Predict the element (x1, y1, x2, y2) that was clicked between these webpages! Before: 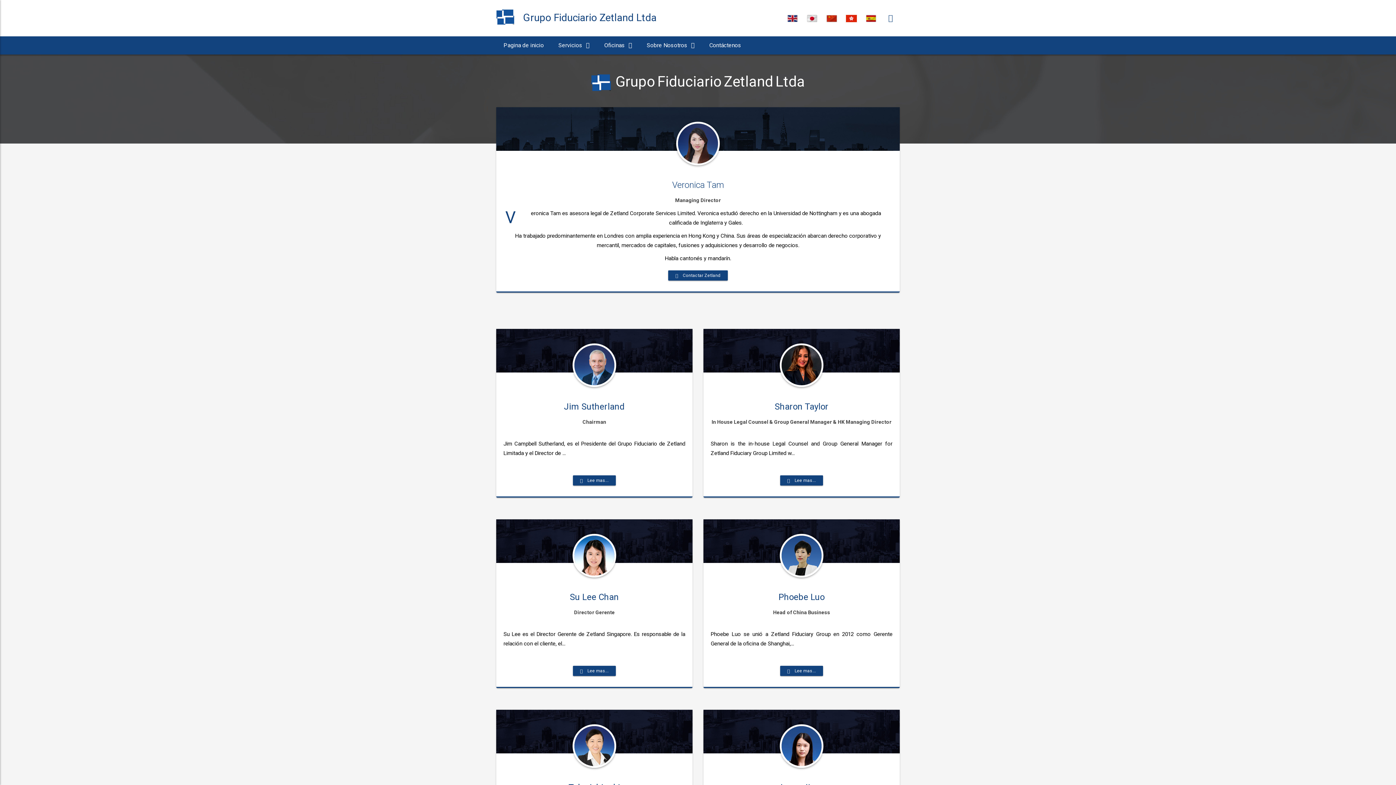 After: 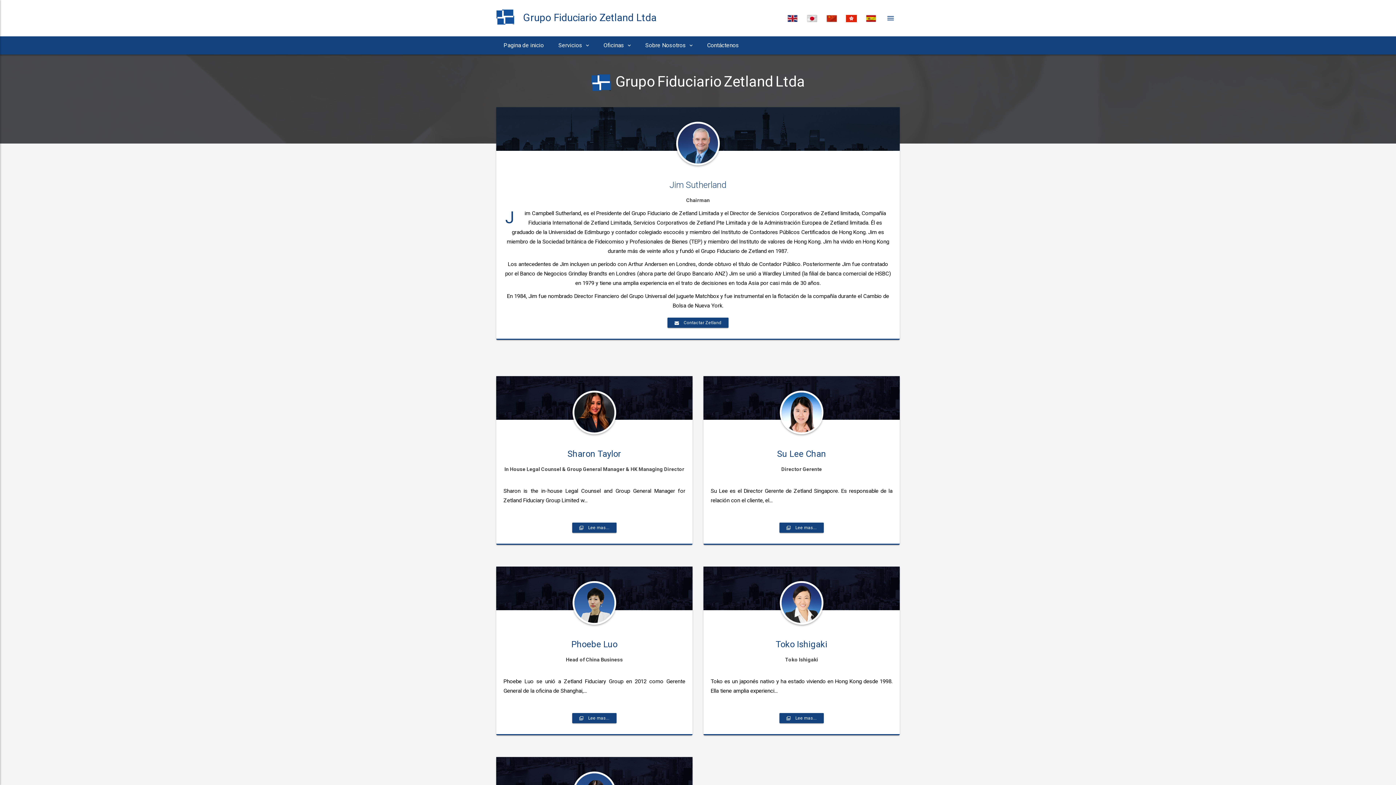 Action: bbox: (572, 475, 616, 485) label:  Lee mas...